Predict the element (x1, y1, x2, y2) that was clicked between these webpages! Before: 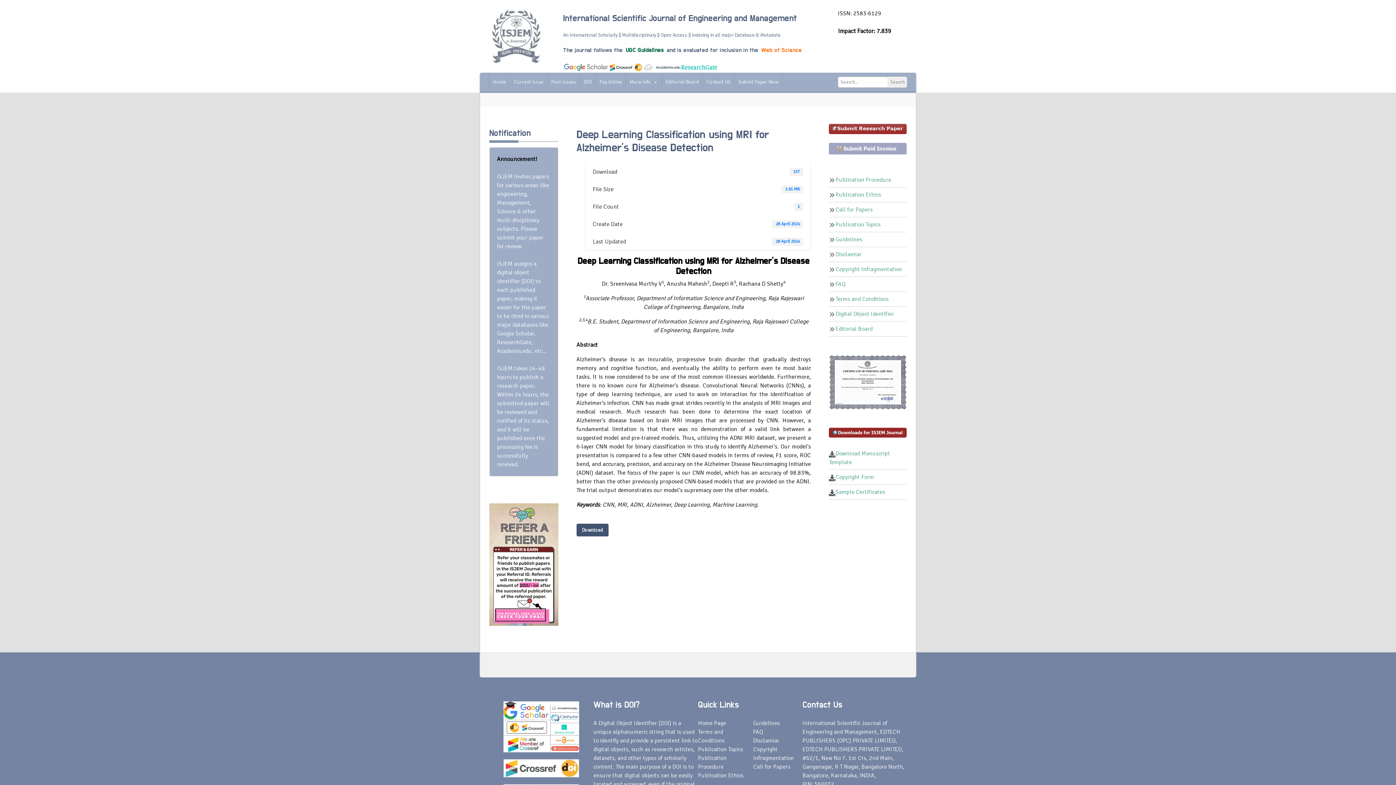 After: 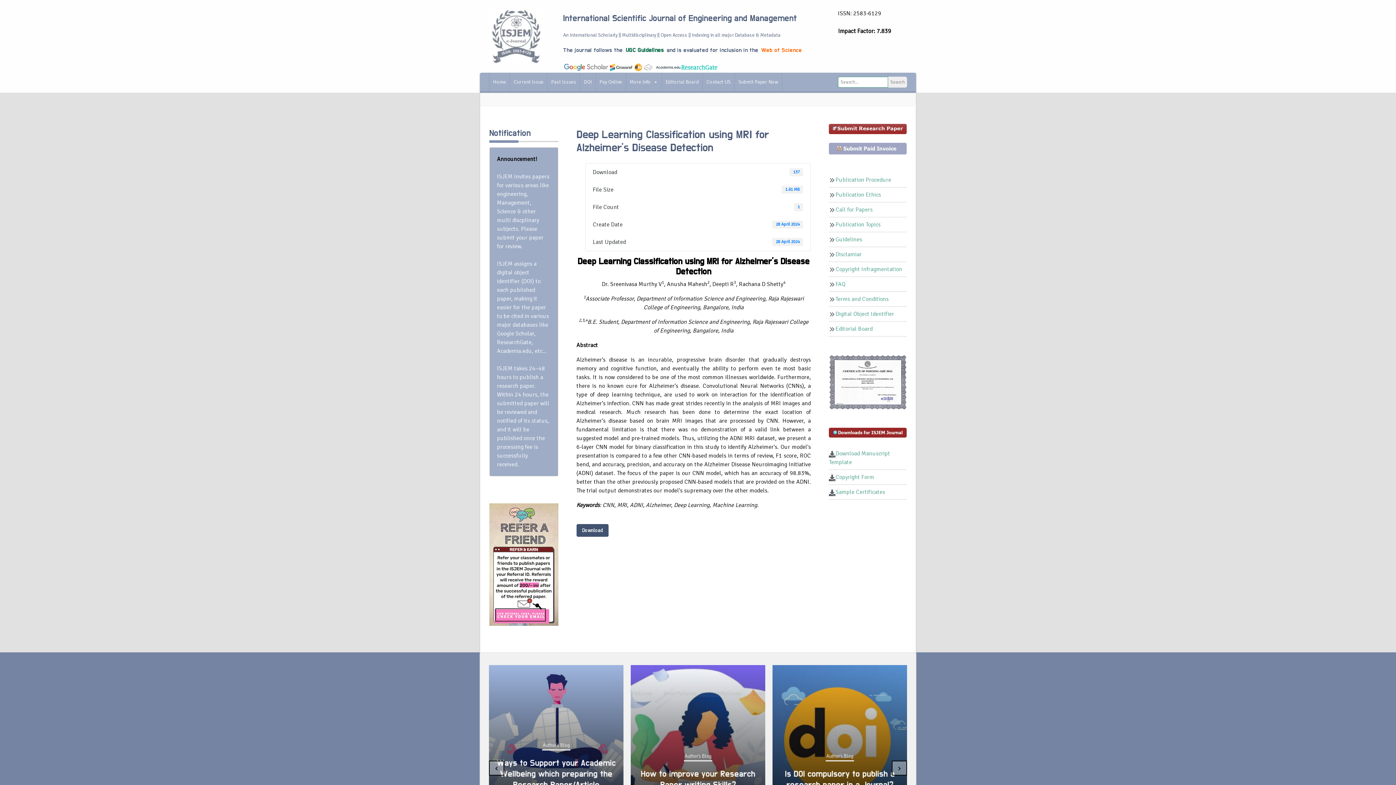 Action: bbox: (888, 76, 907, 87) label: Search